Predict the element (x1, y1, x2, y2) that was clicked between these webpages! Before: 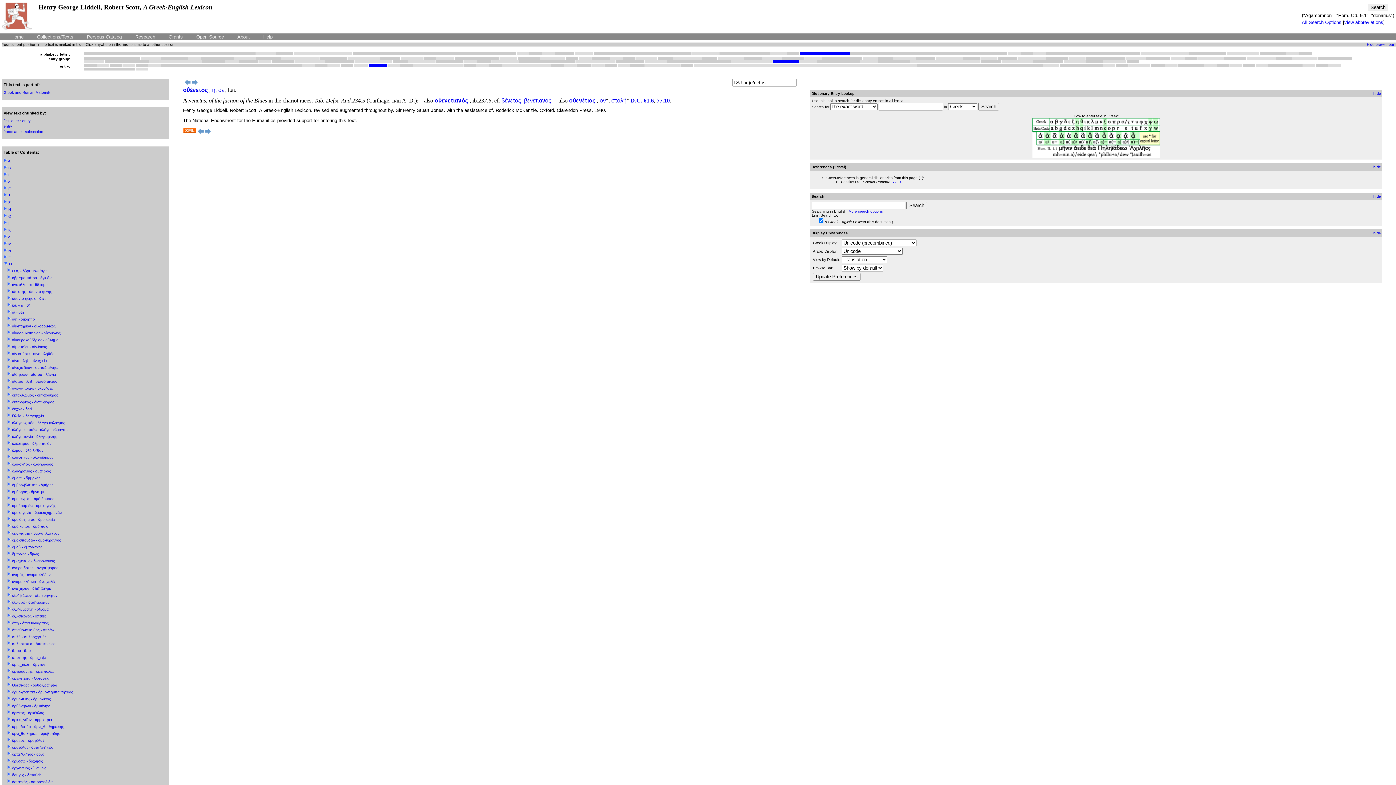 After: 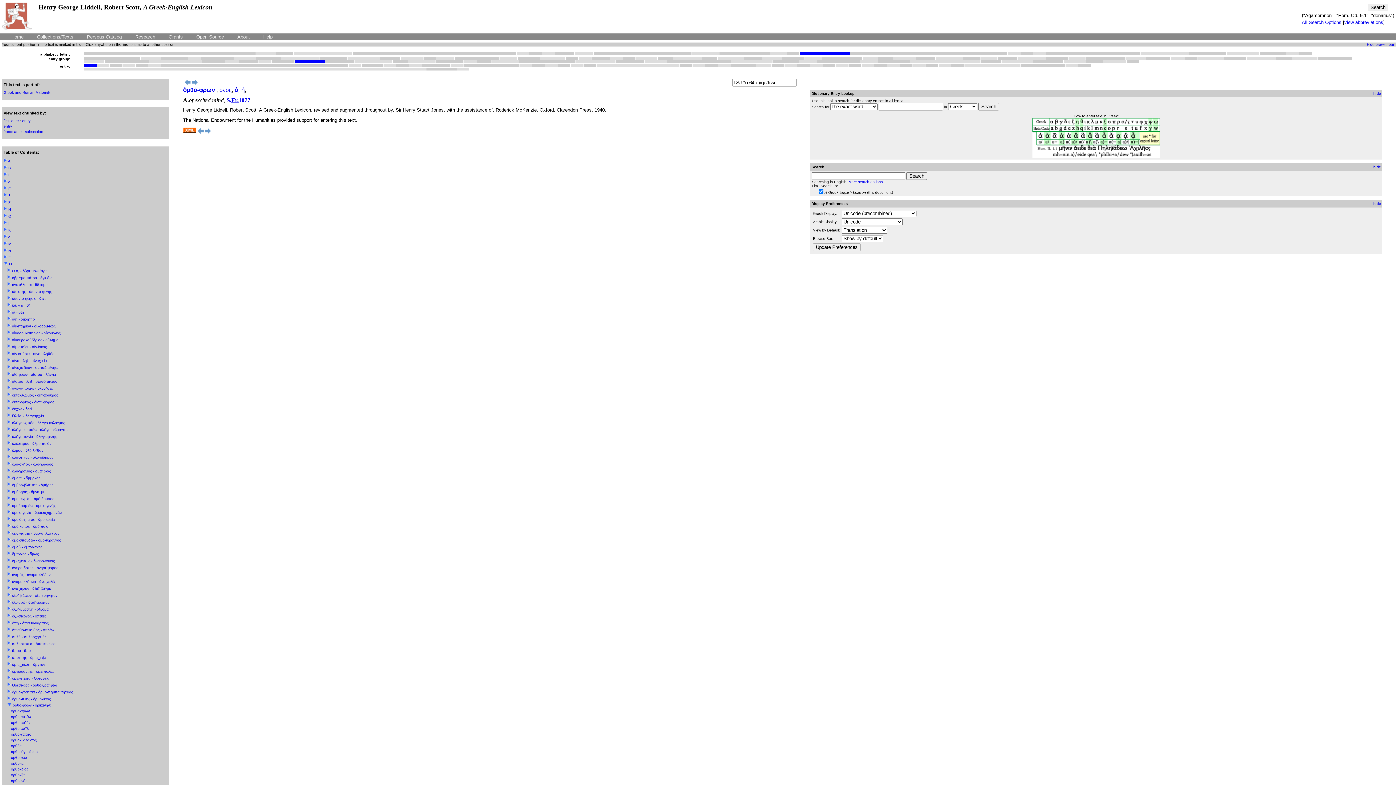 Action: bbox: (294, 60, 325, 63)